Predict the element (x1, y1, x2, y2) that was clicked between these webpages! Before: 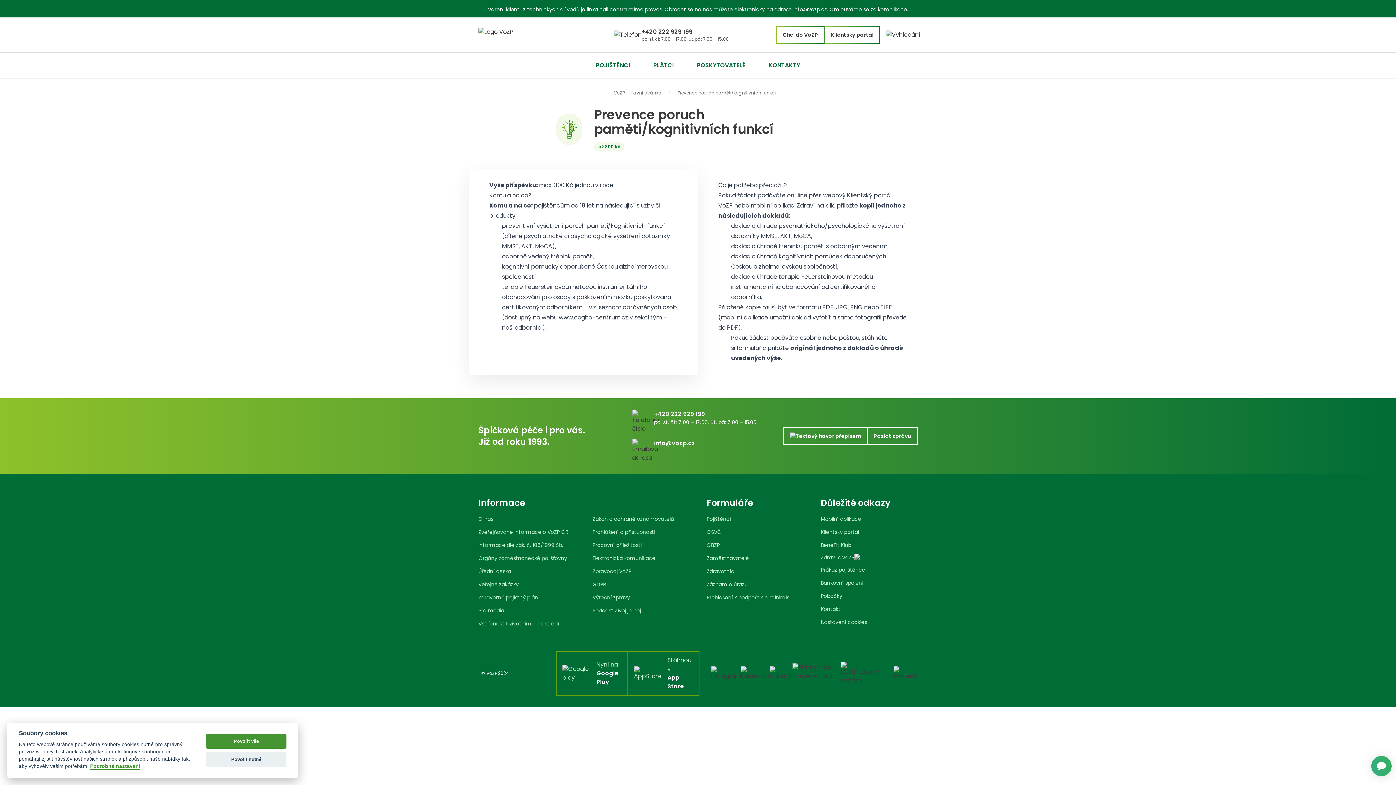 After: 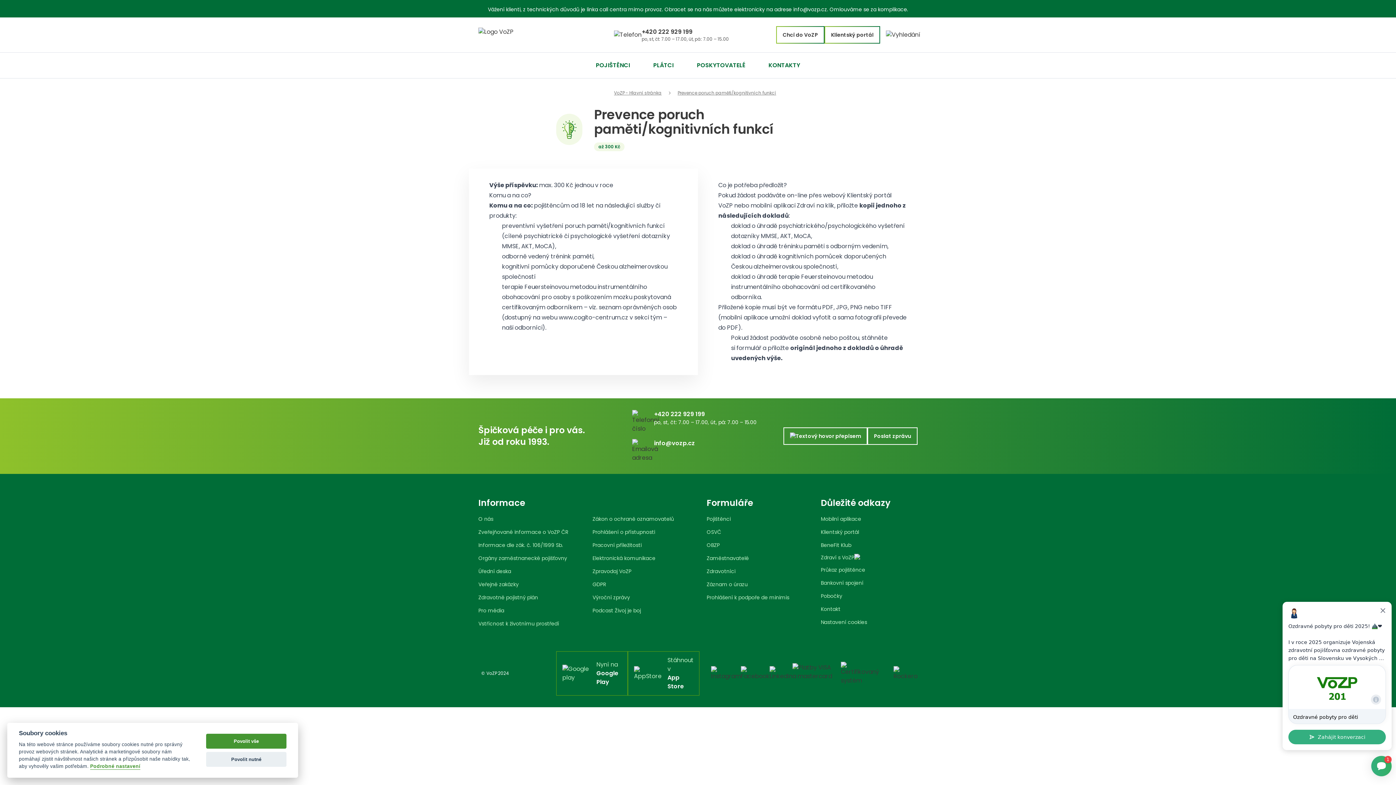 Action: bbox: (769, 666, 792, 681)